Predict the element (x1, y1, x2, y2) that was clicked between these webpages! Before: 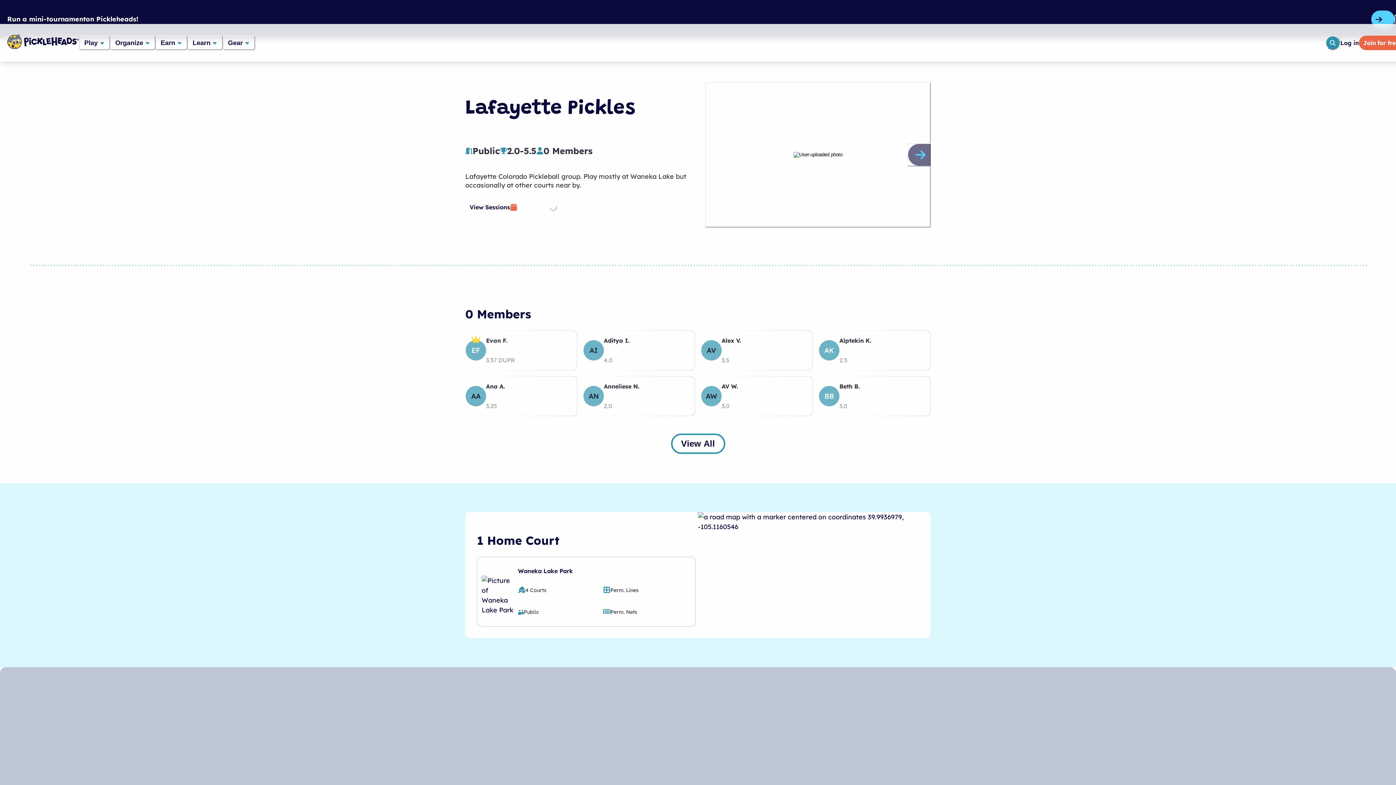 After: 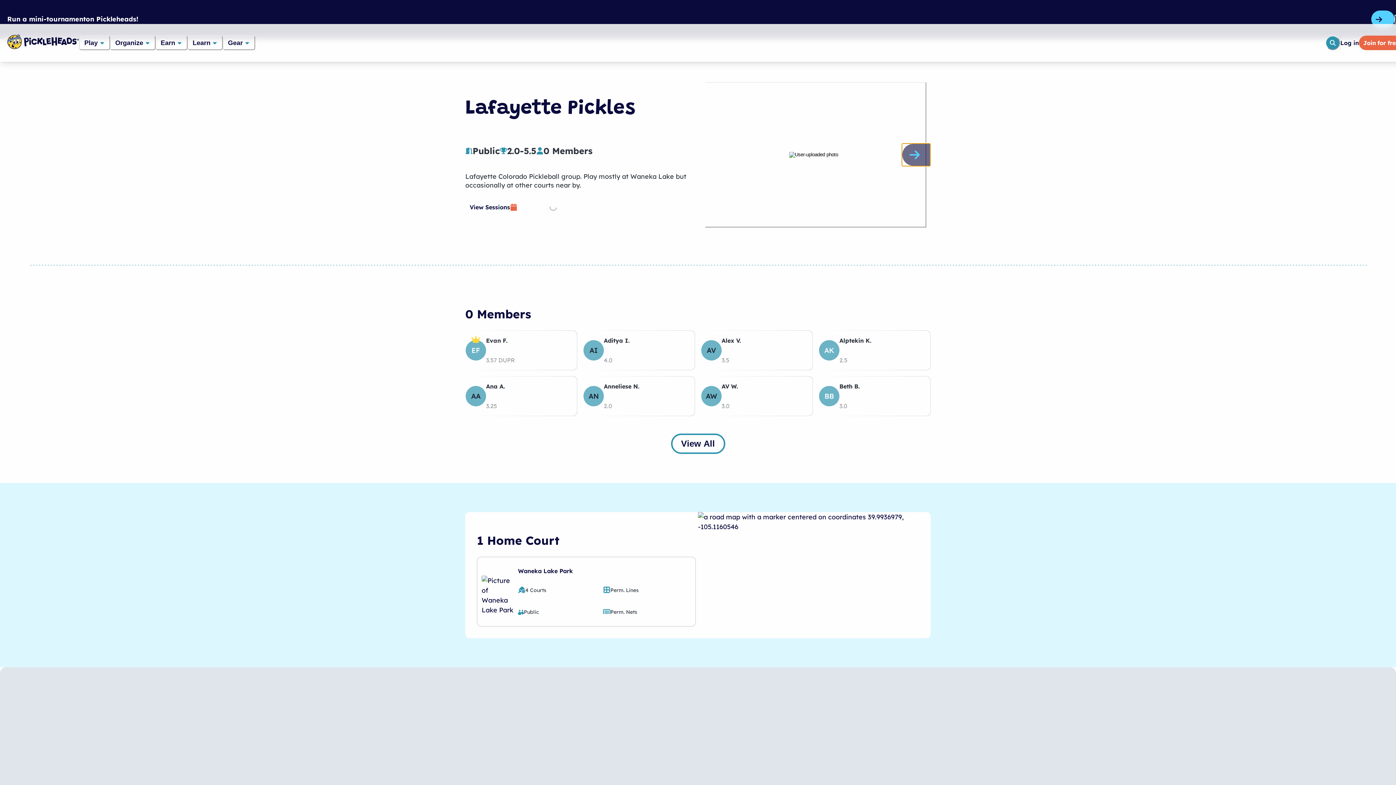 Action: bbox: (907, 143, 936, 166) label: Next picture